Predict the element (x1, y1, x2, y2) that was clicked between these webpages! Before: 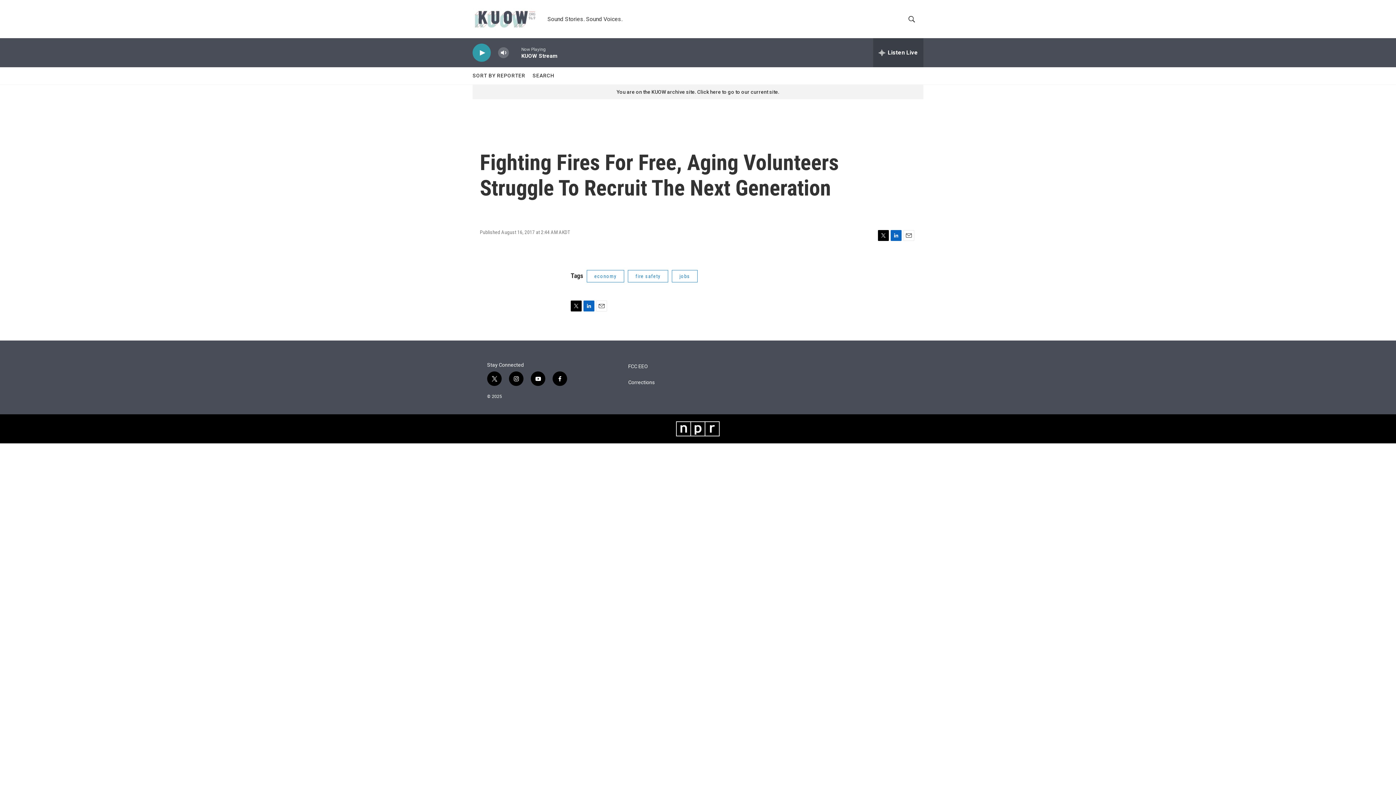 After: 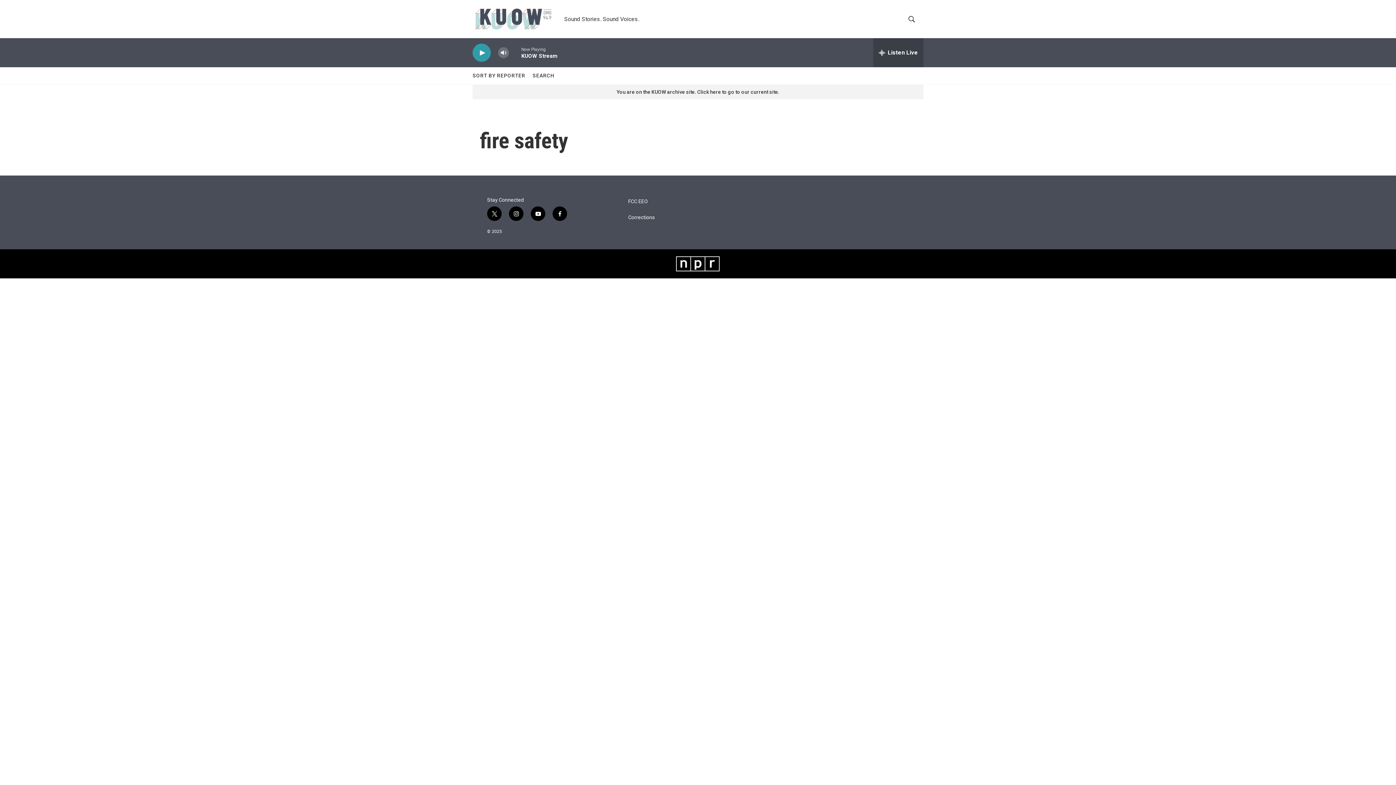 Action: bbox: (628, 270, 668, 282) label: fire safety